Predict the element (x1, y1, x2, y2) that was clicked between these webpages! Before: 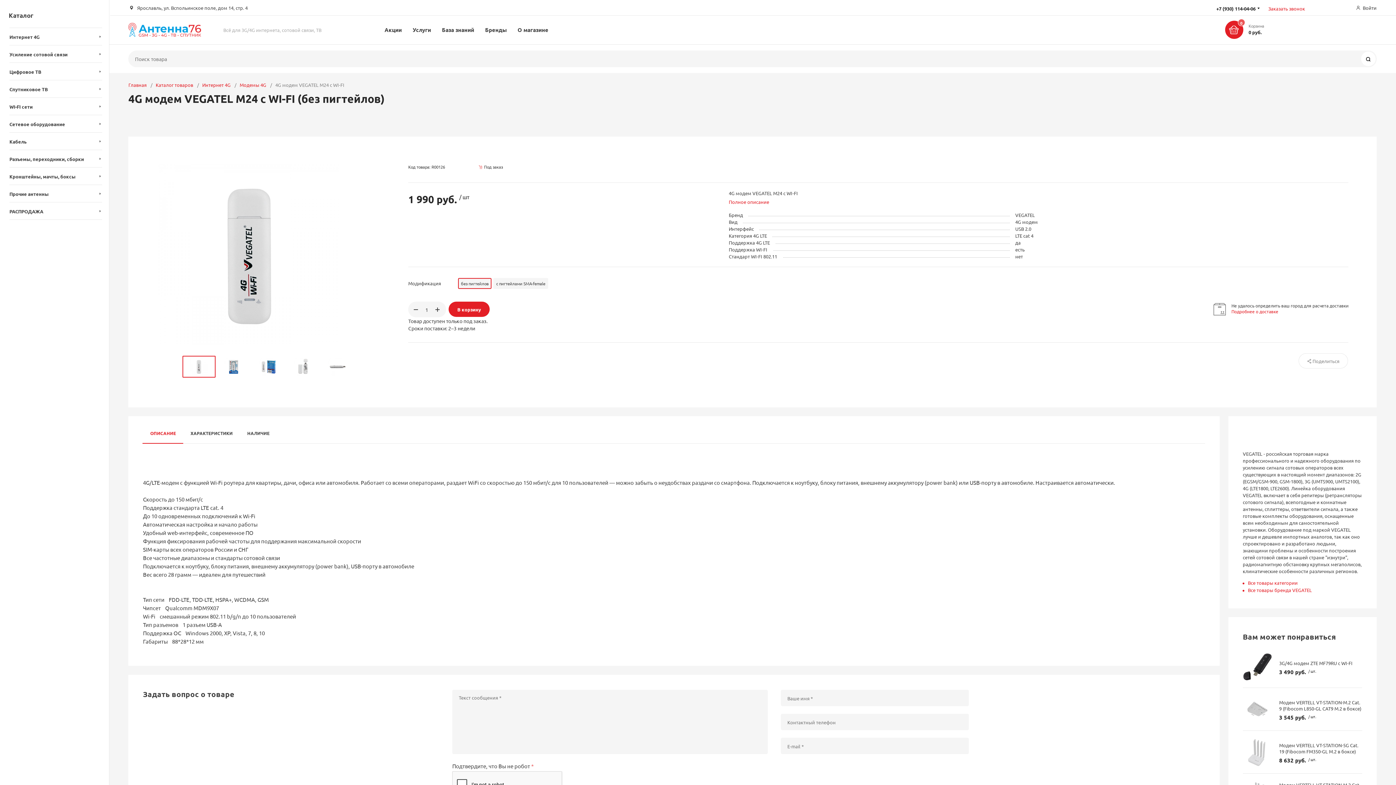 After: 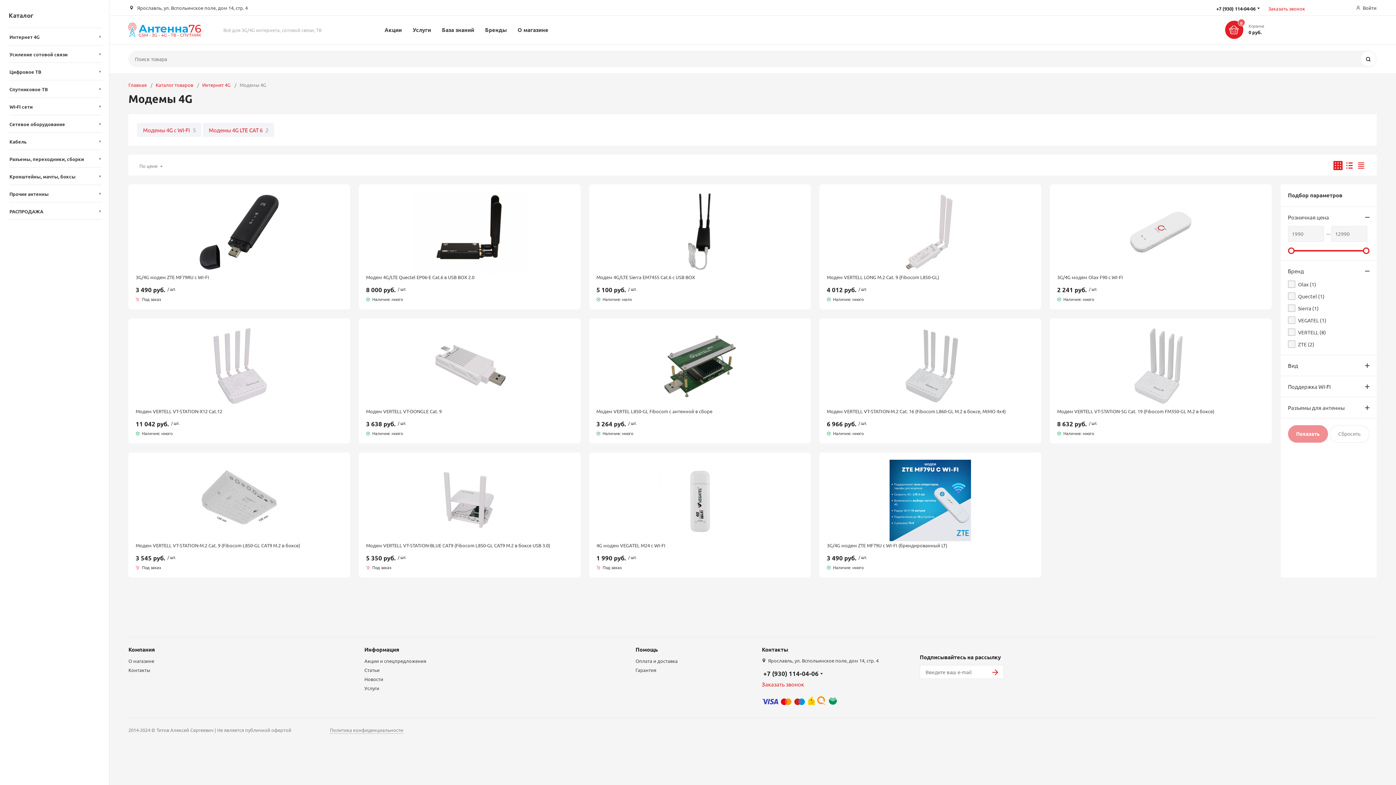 Action: bbox: (1248, 579, 1298, 585) label: Все товары категории